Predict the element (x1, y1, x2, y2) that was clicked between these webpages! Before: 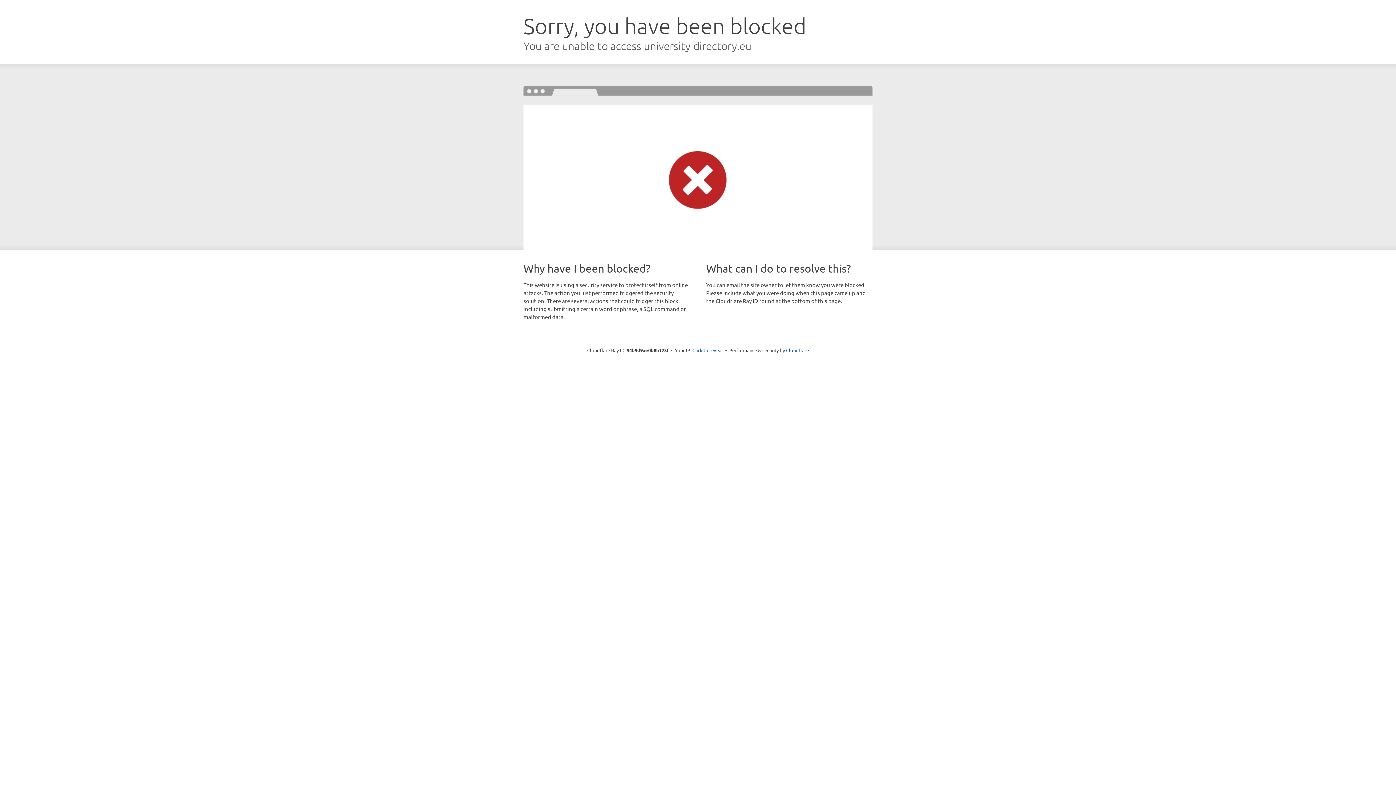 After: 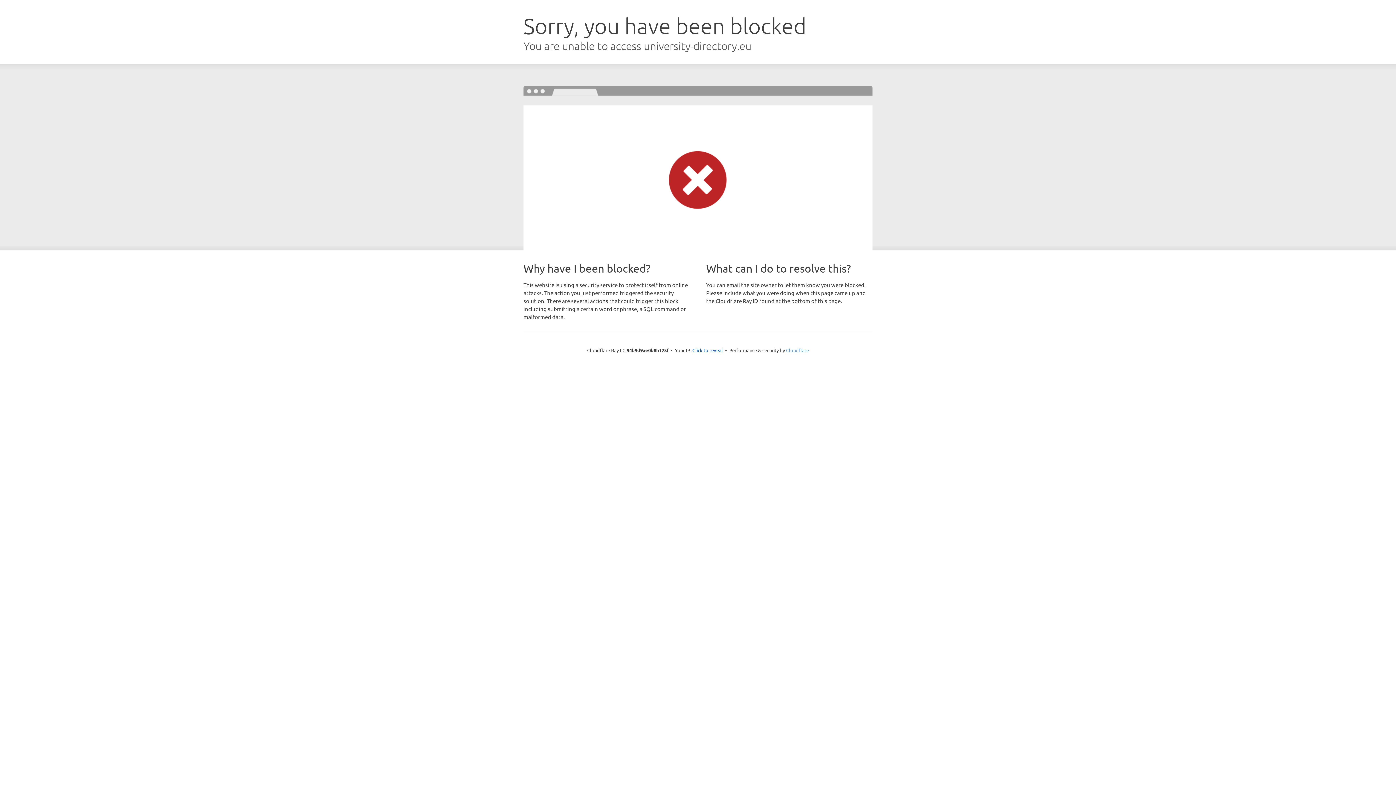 Action: bbox: (786, 347, 809, 353) label: Cloudflare